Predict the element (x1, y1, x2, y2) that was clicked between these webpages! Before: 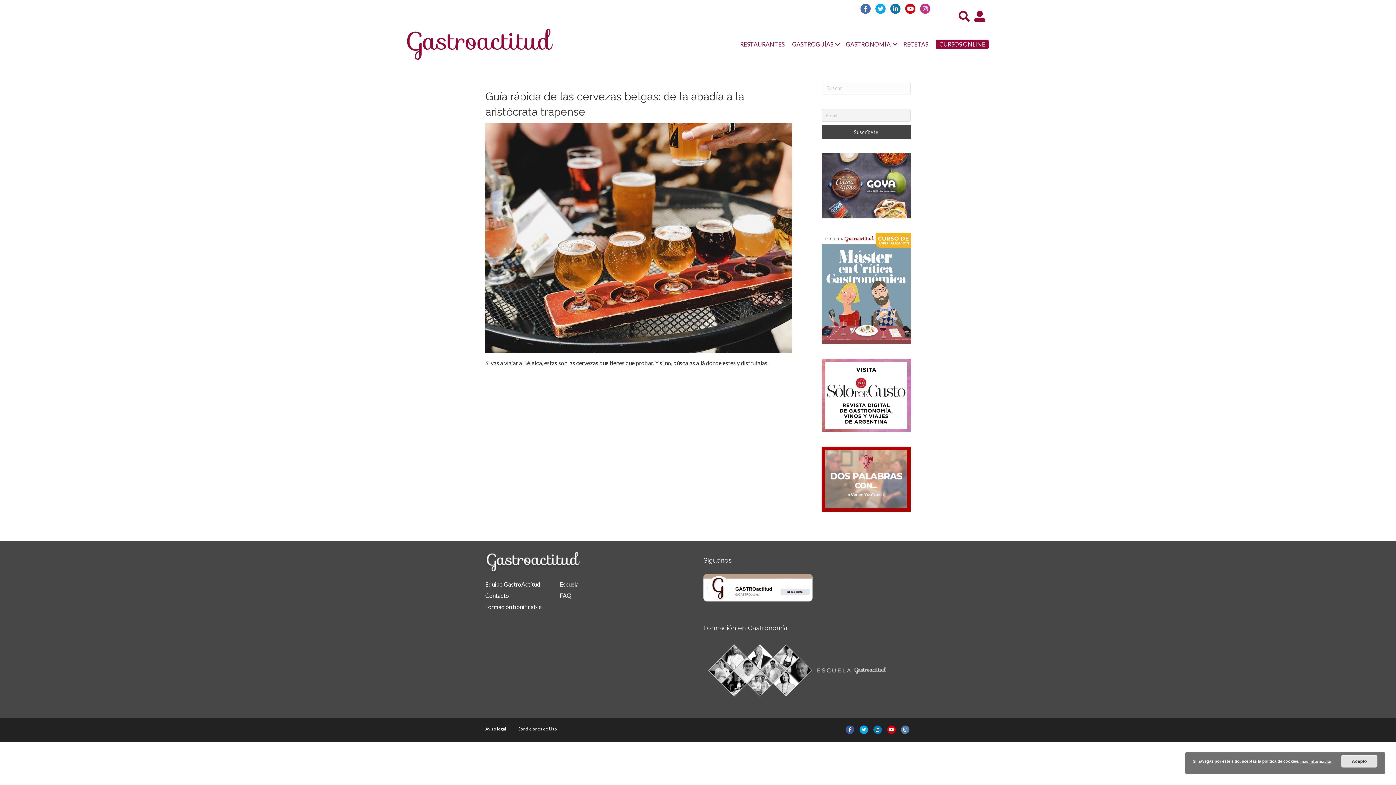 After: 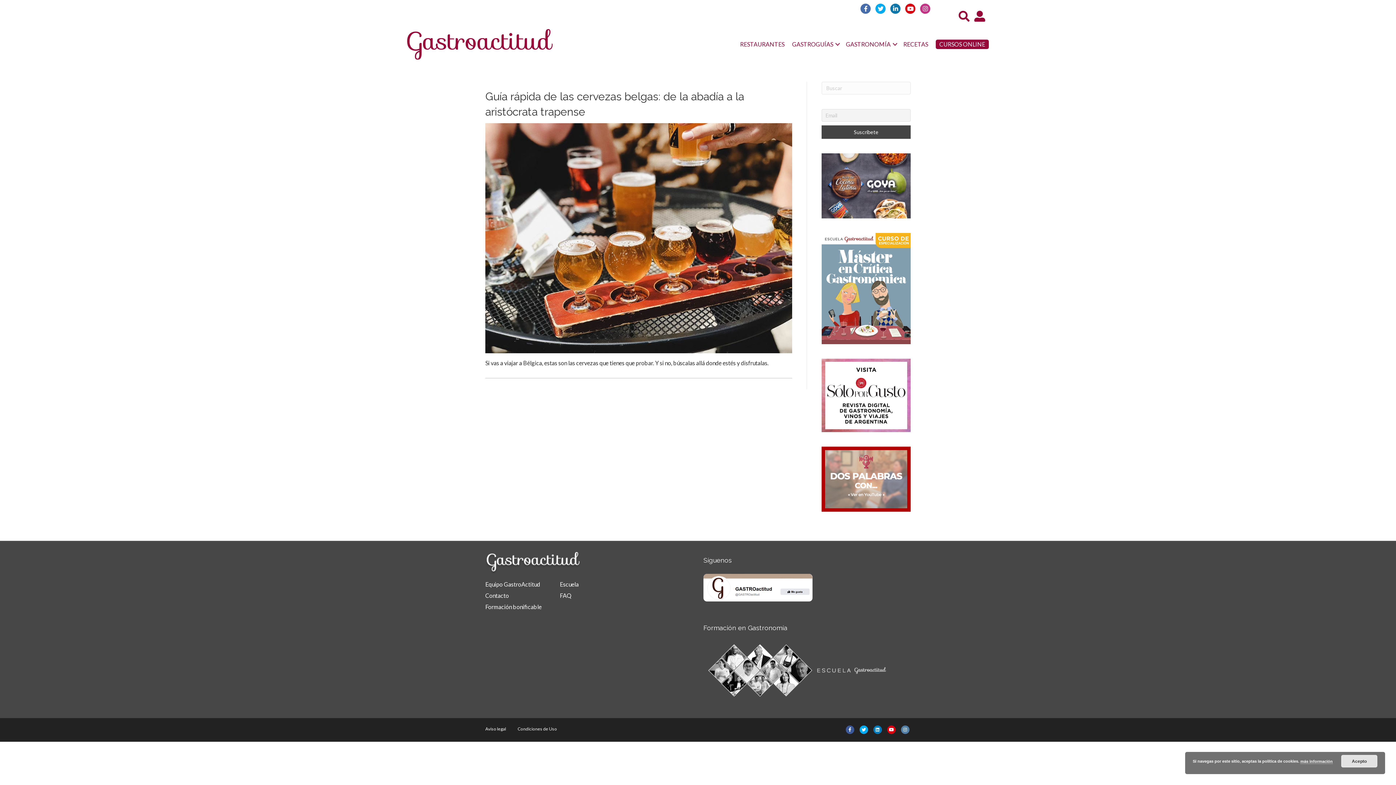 Action: bbox: (703, 586, 820, 593)